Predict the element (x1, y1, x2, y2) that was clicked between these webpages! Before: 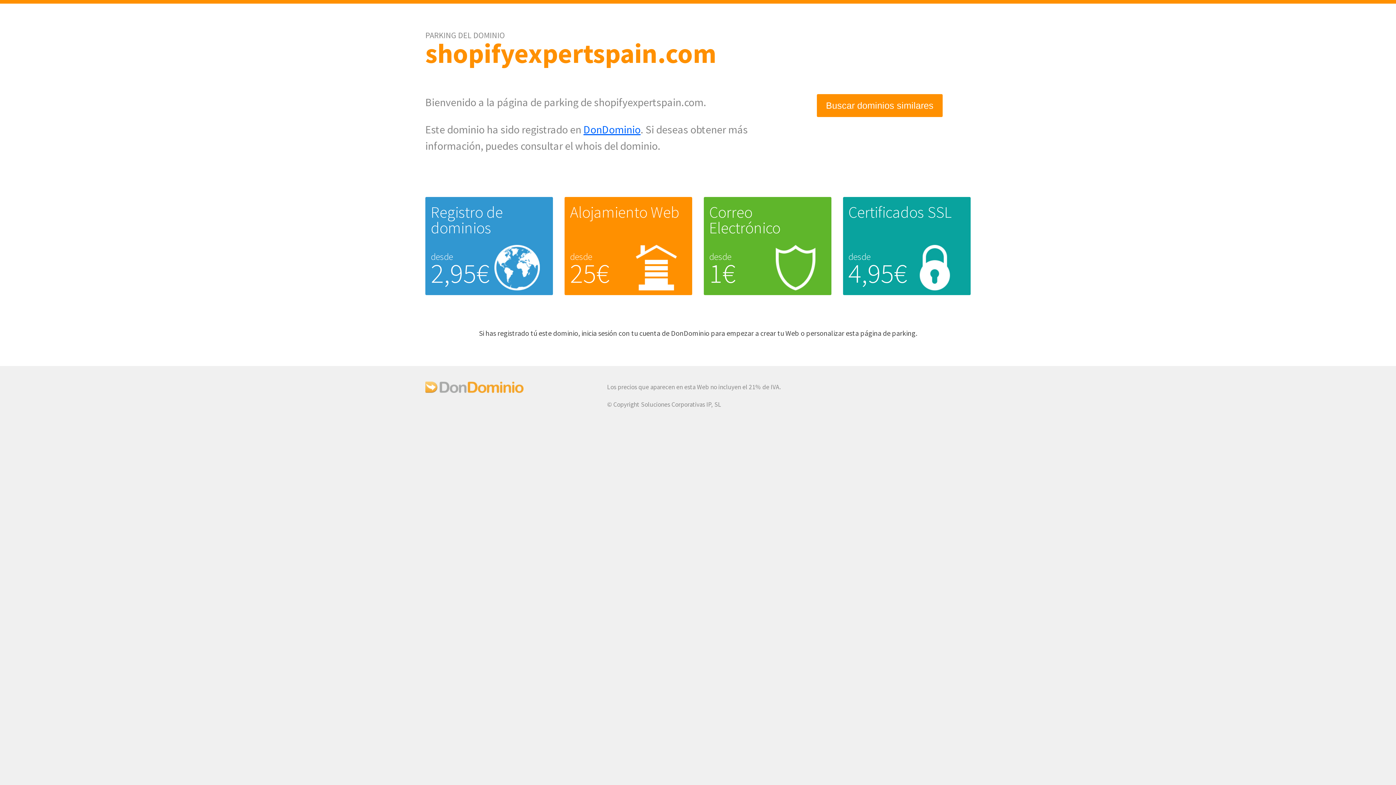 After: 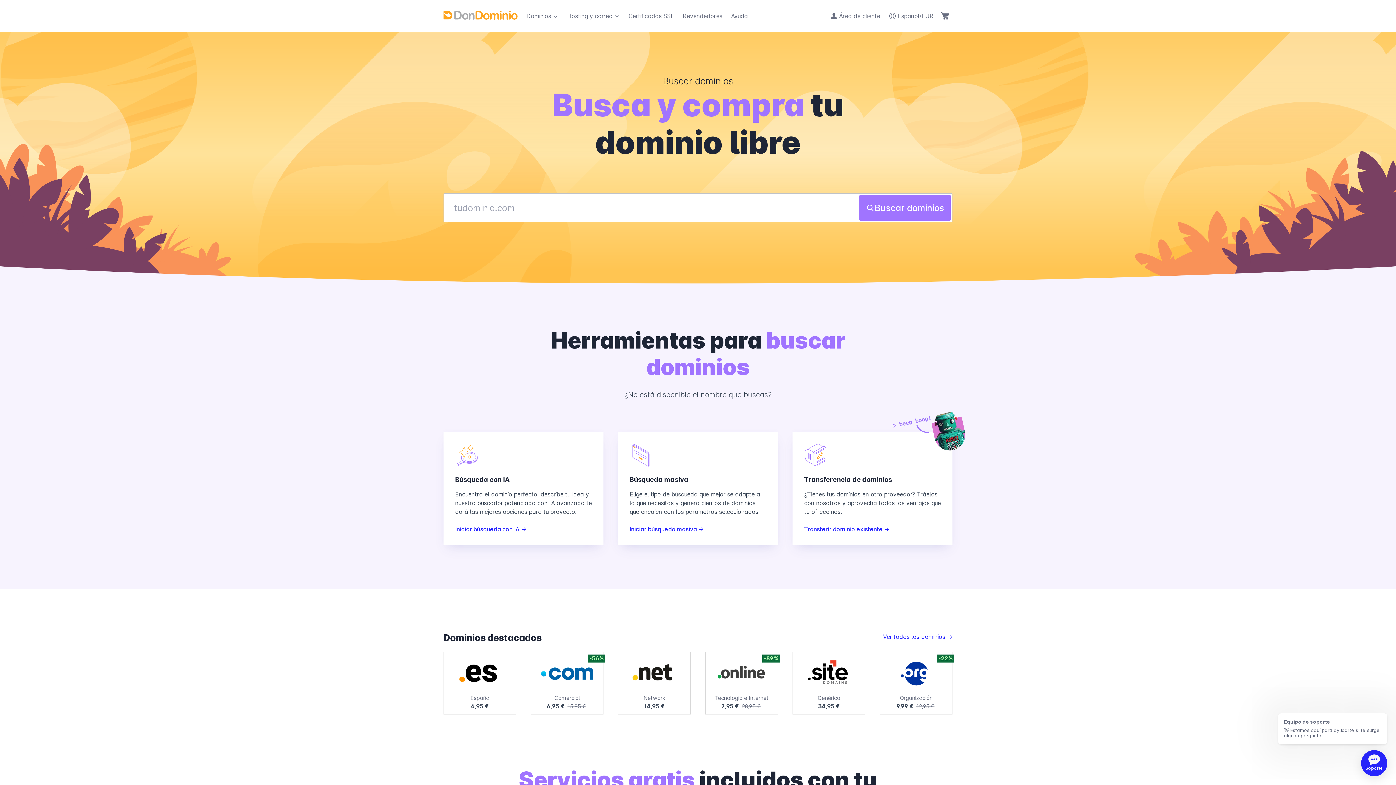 Action: label: Buscar dominios similares bbox: (817, 94, 942, 116)